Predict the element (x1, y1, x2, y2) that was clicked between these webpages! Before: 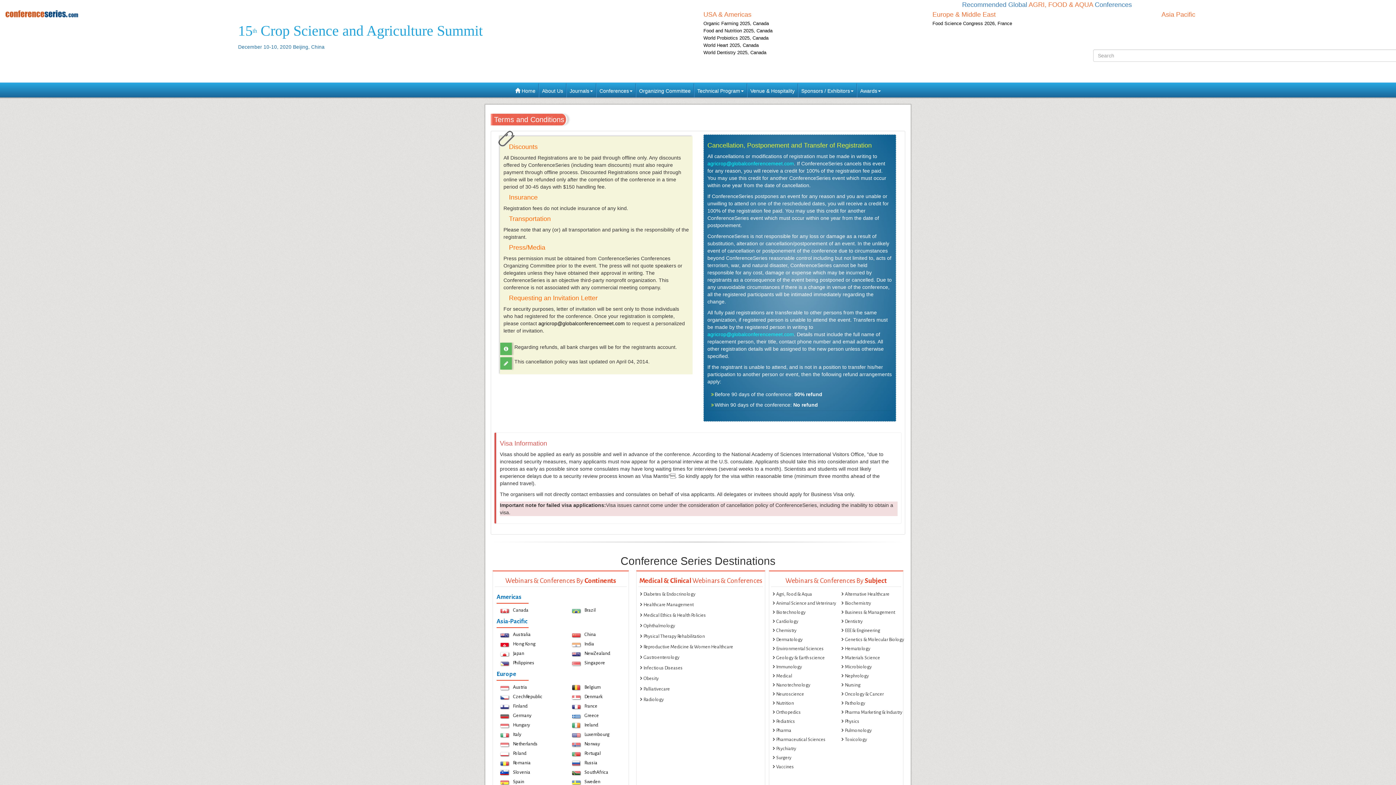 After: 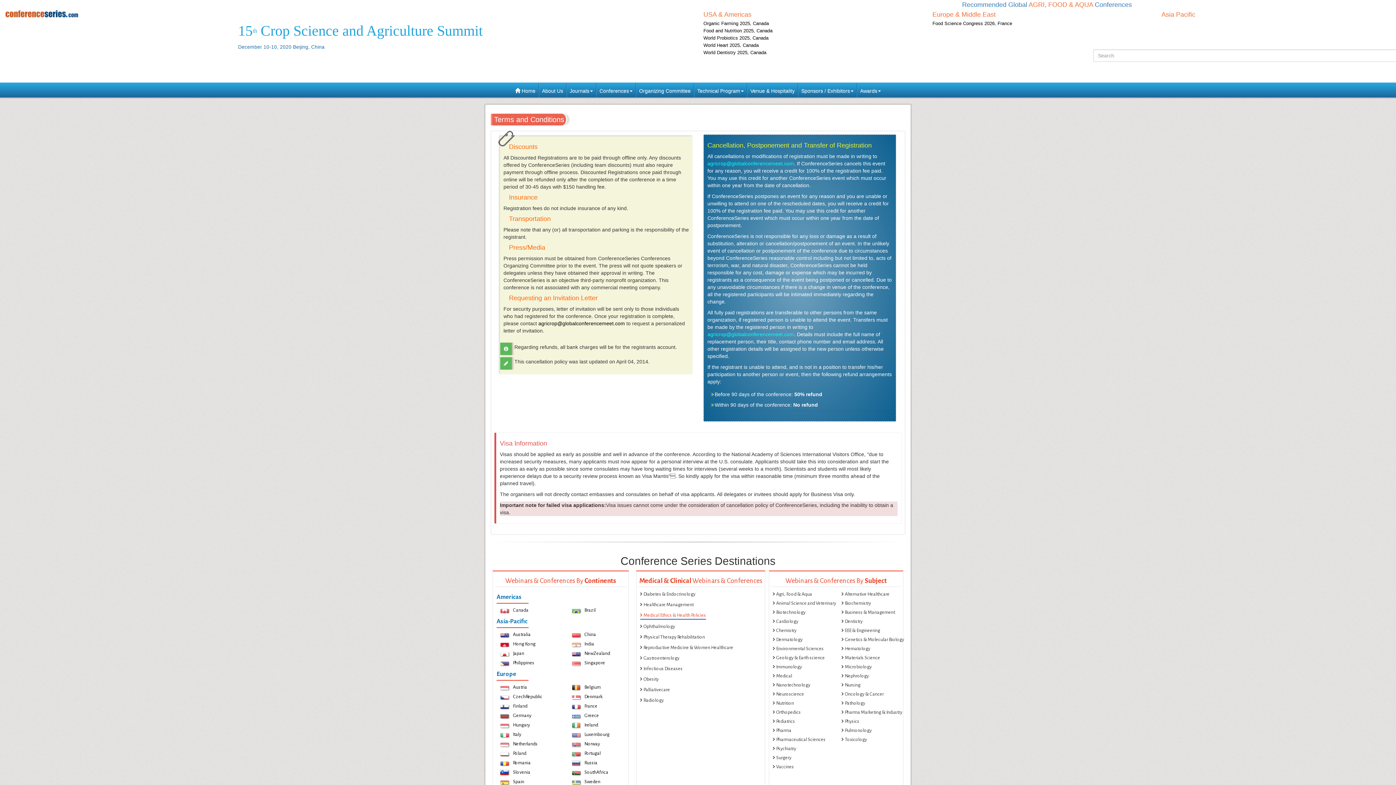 Action: bbox: (640, 612, 706, 619) label: Medical Ethics & Health Policies